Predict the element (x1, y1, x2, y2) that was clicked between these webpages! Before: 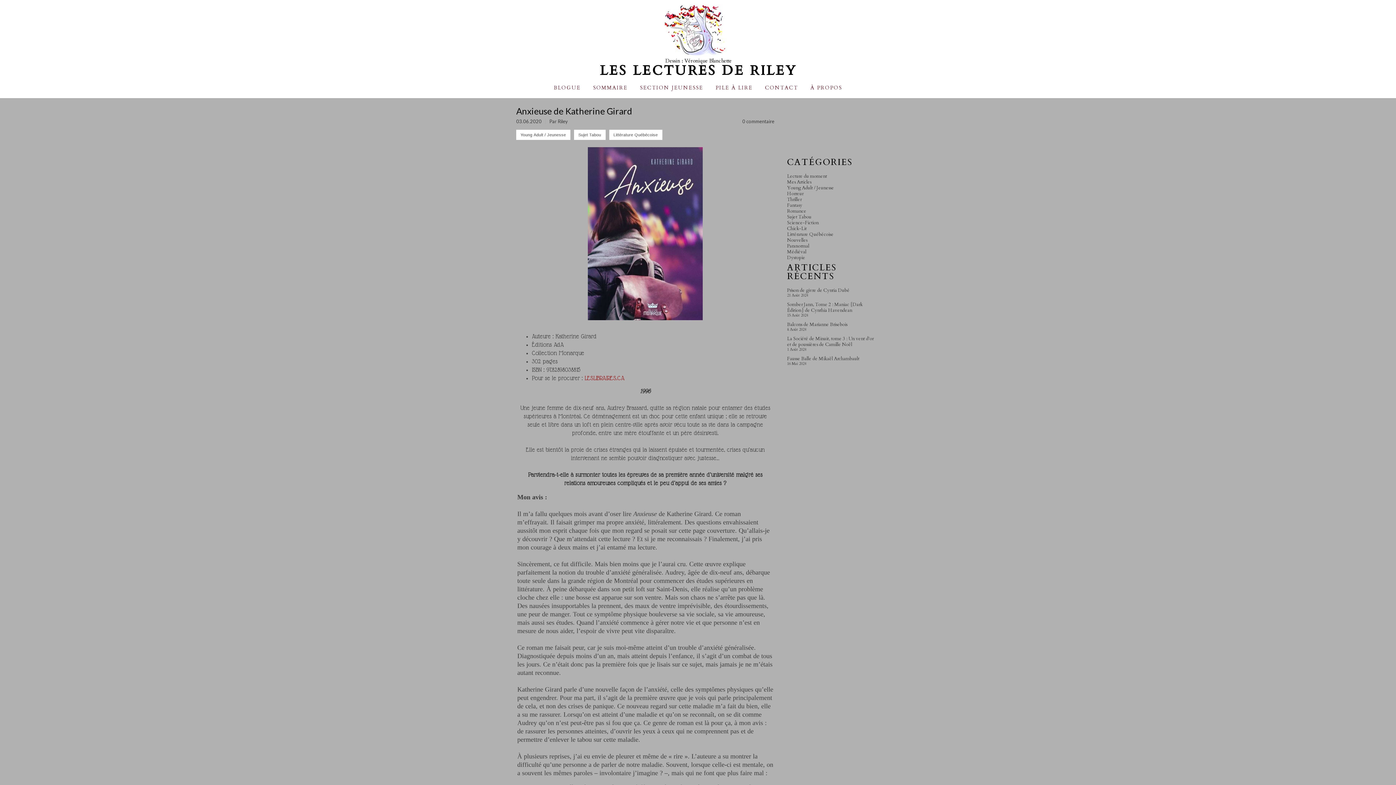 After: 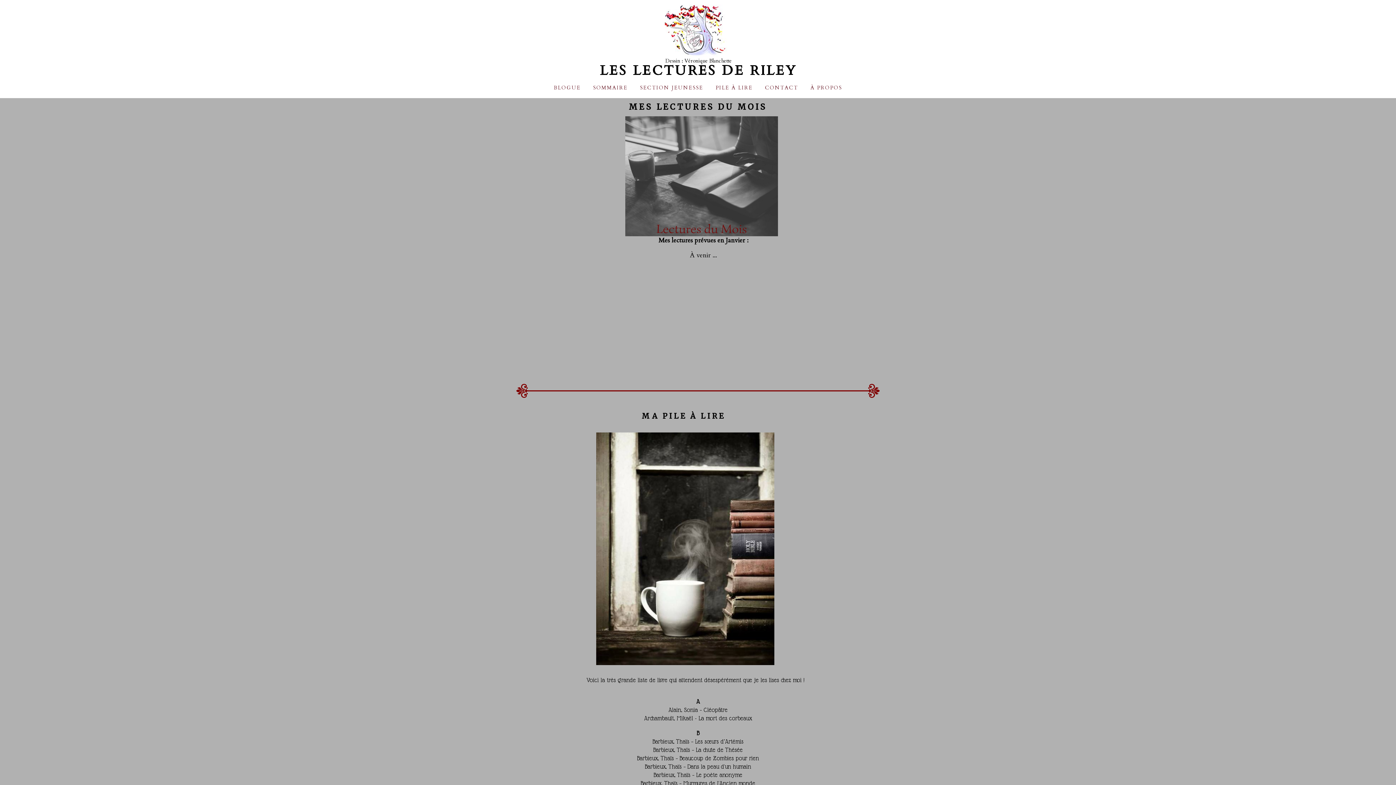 Action: label: PILE À LIRE bbox: (710, 79, 758, 96)